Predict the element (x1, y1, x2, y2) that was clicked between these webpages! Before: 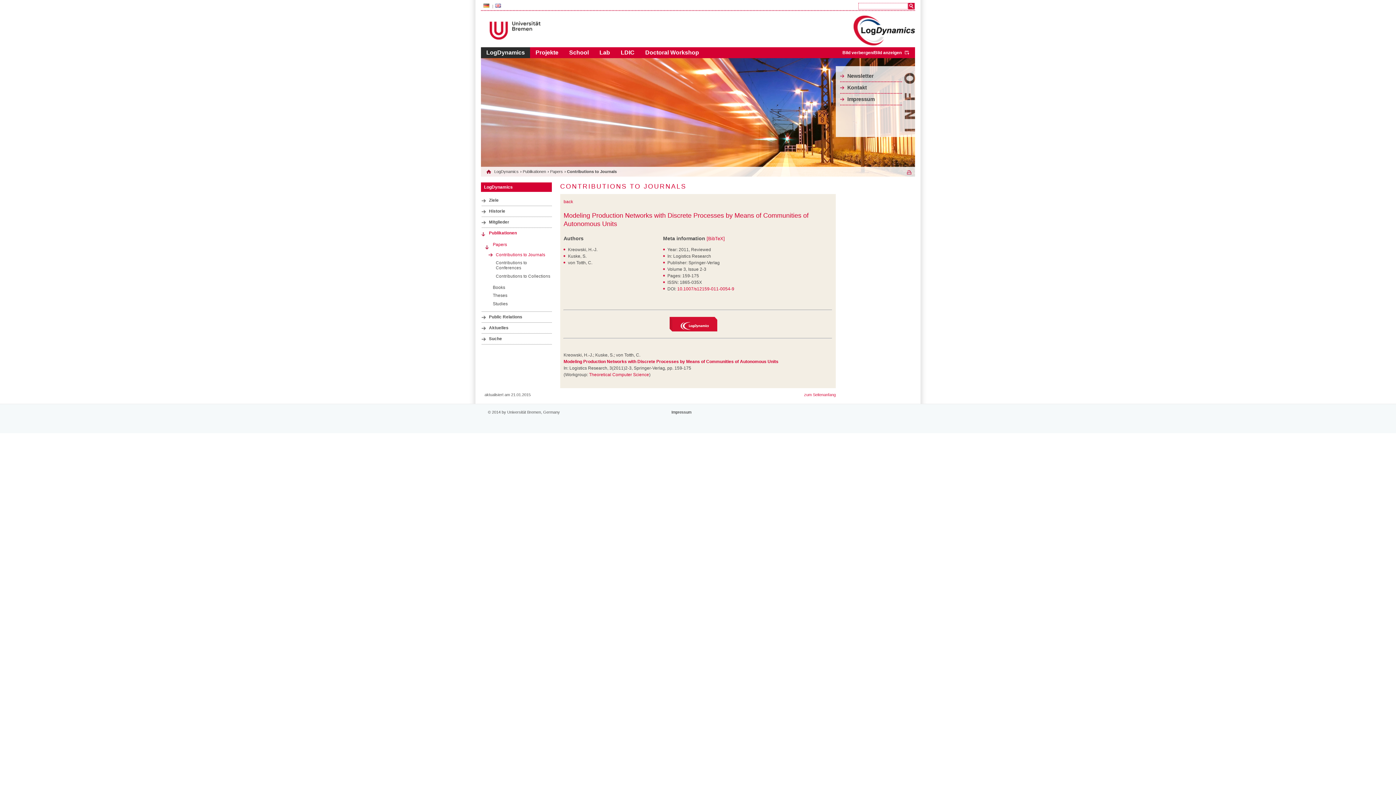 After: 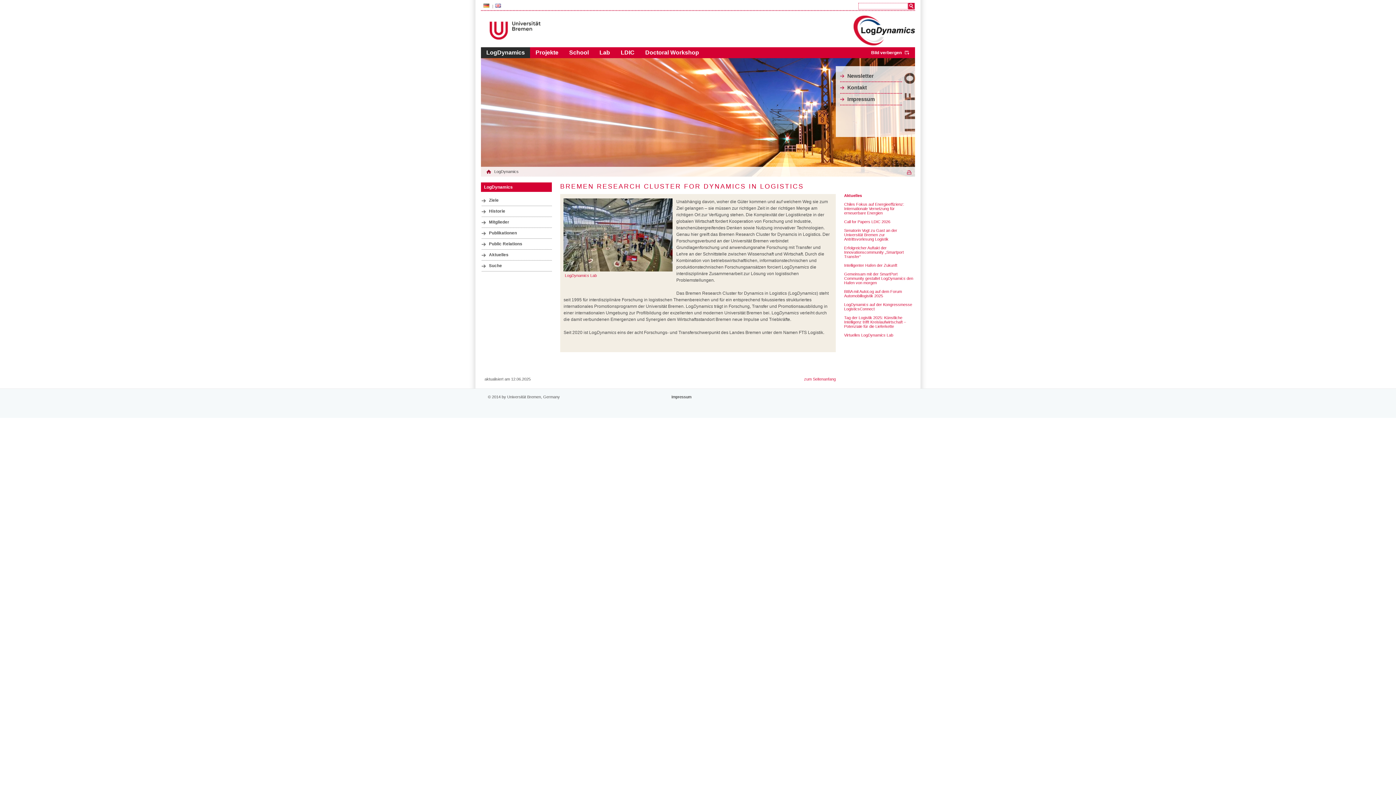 Action: label: LogDynamics bbox: (481, 47, 530, 58)